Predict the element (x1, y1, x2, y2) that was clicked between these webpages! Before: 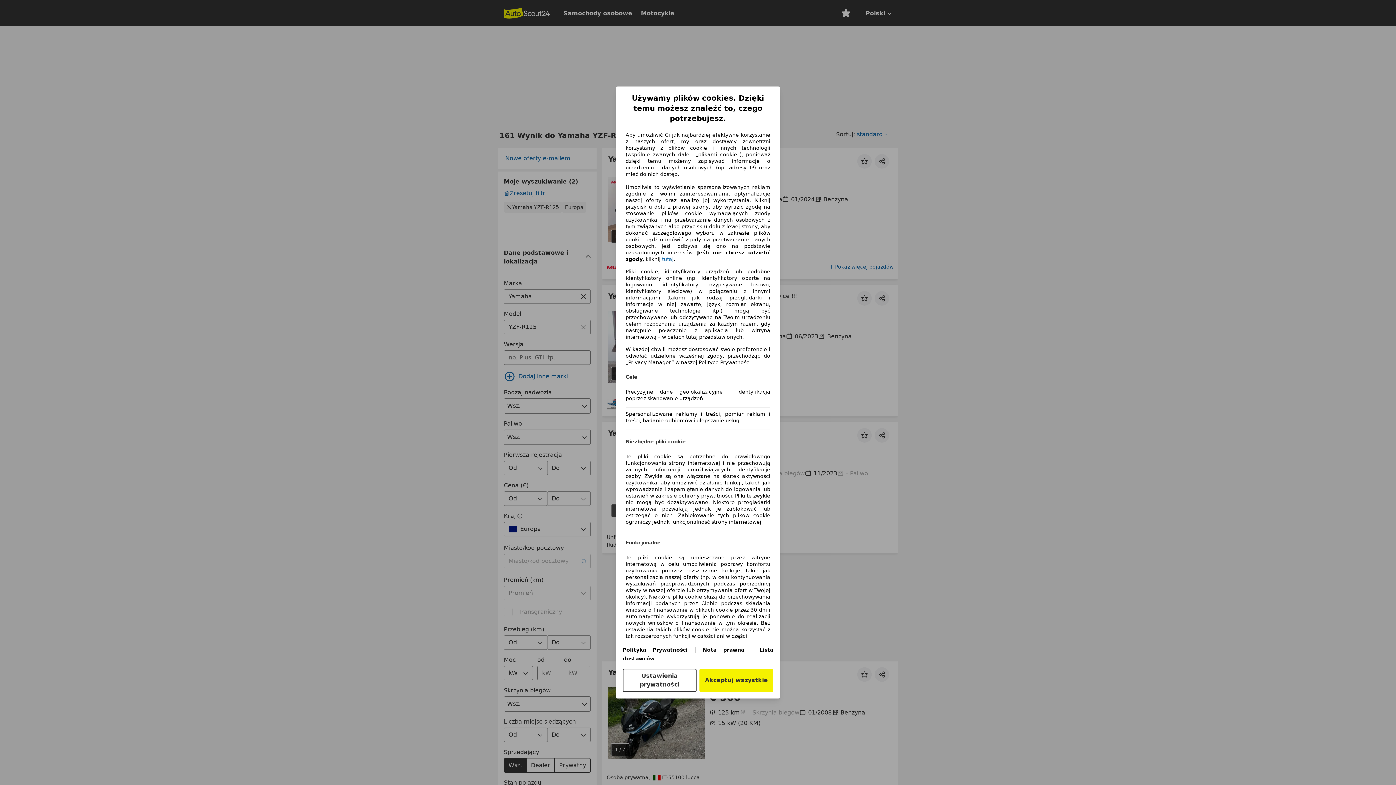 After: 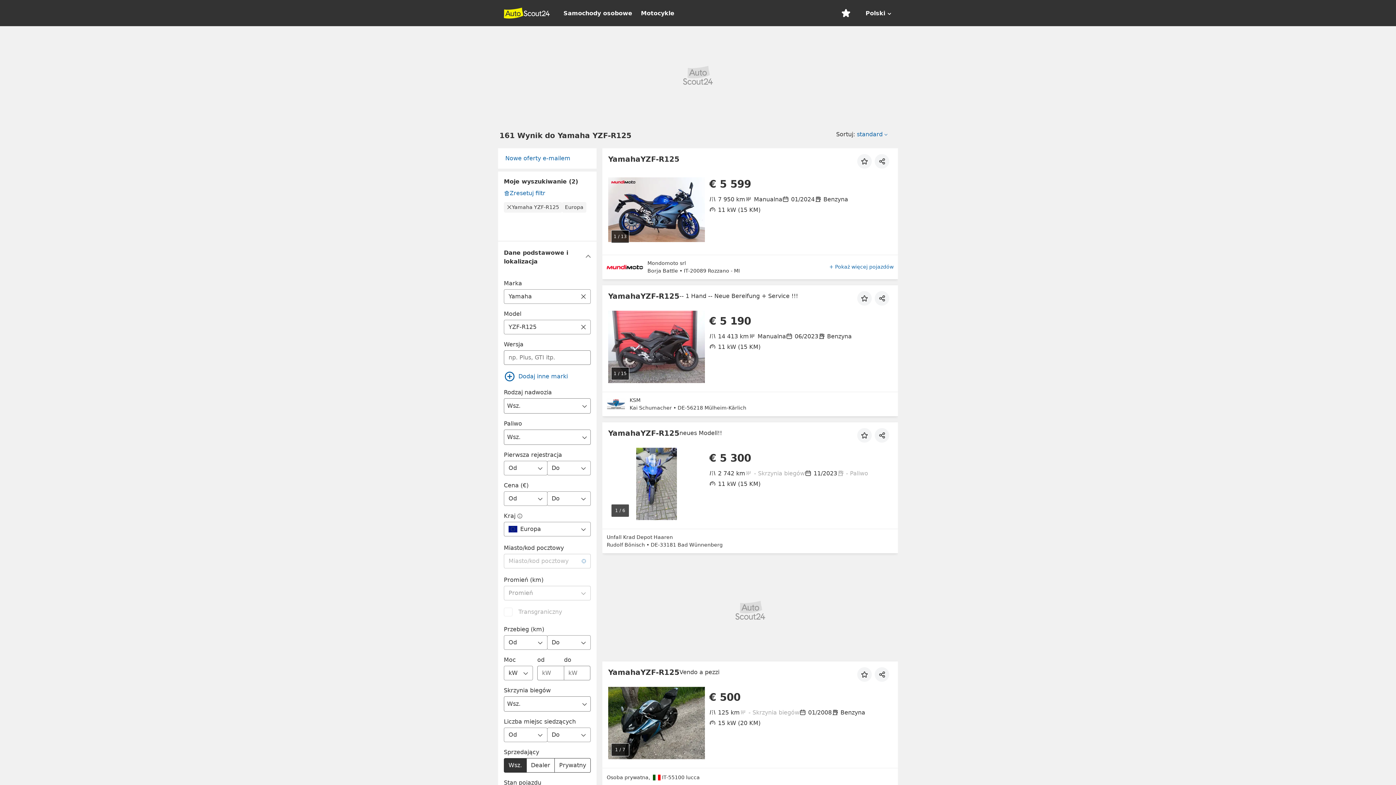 Action: label: tutaj bbox: (662, 256, 673, 262)